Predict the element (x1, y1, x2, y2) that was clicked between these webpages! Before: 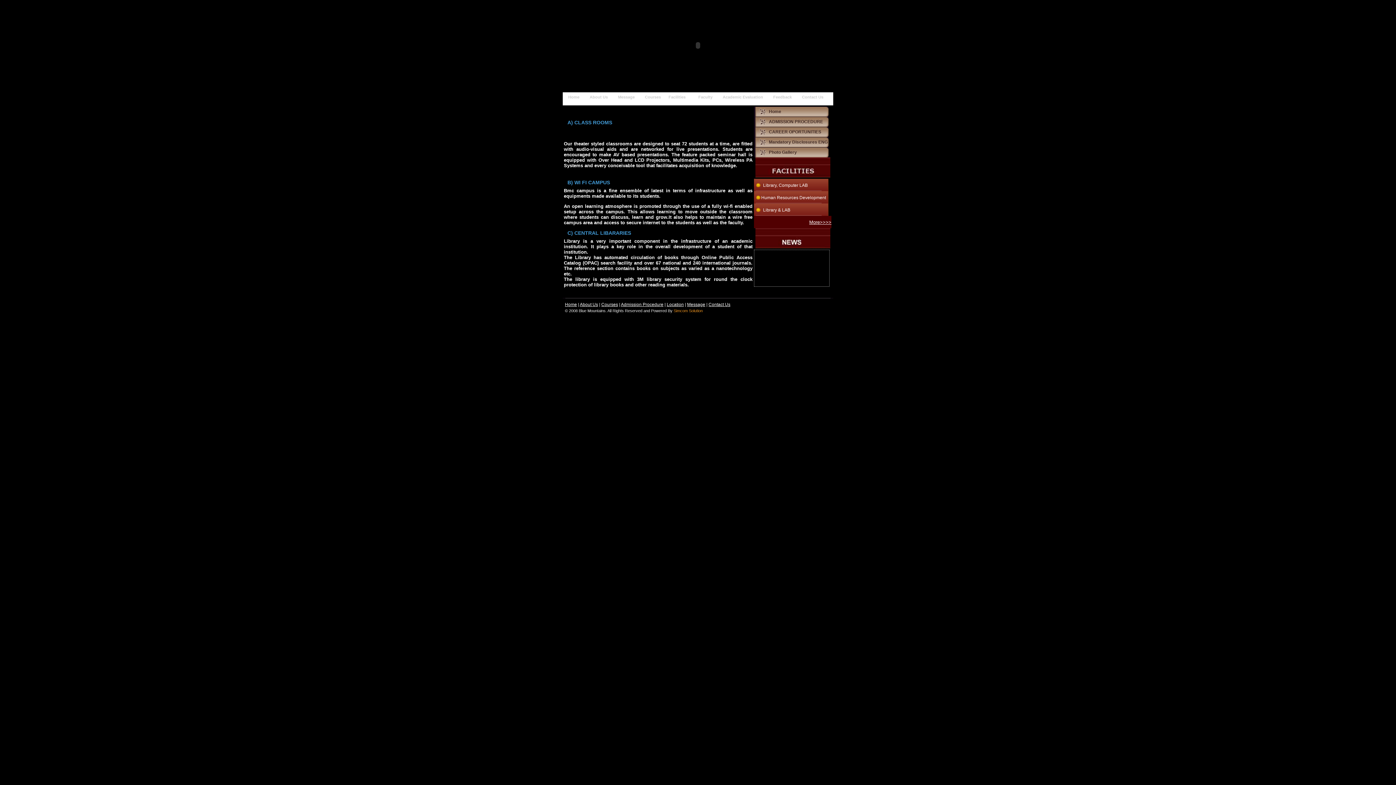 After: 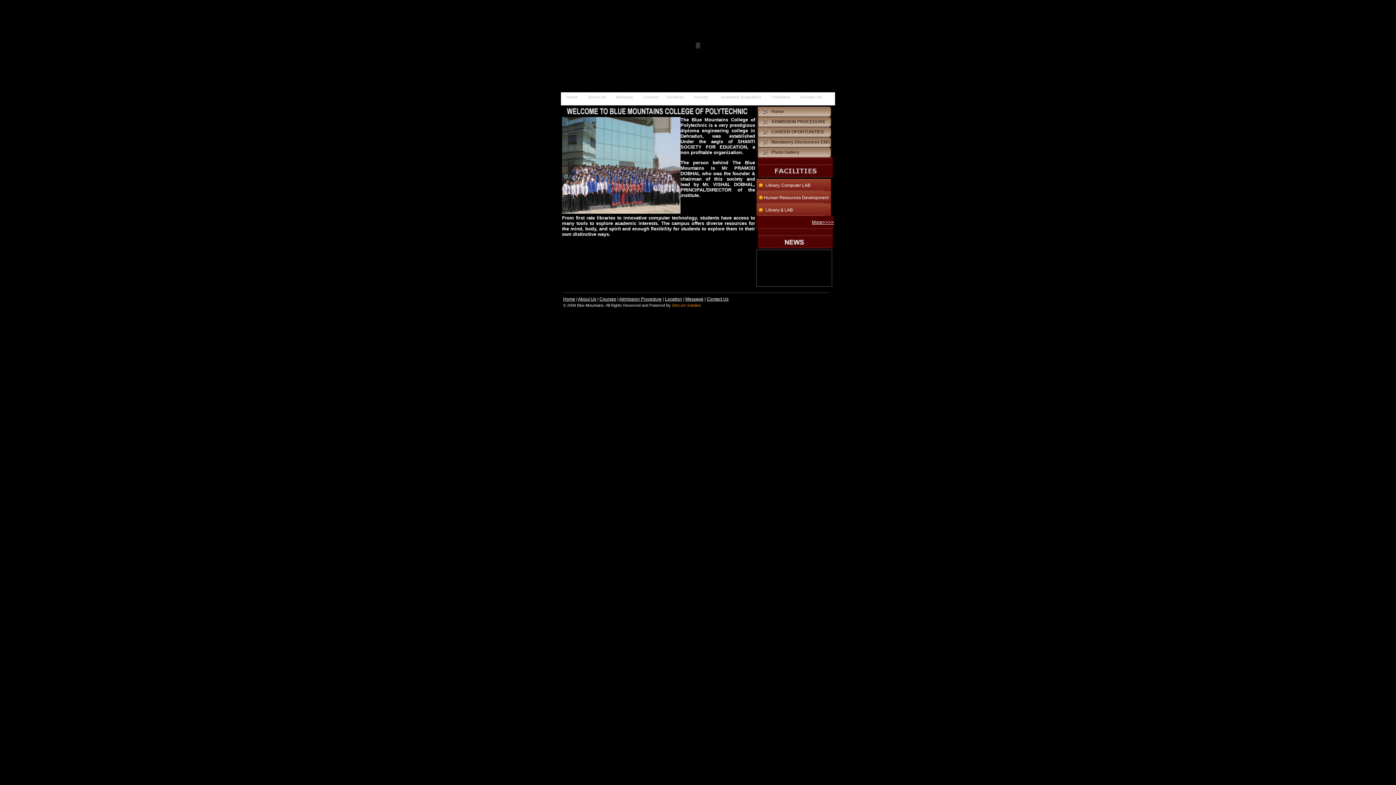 Action: bbox: (562, 92, 584, 105) label: Home